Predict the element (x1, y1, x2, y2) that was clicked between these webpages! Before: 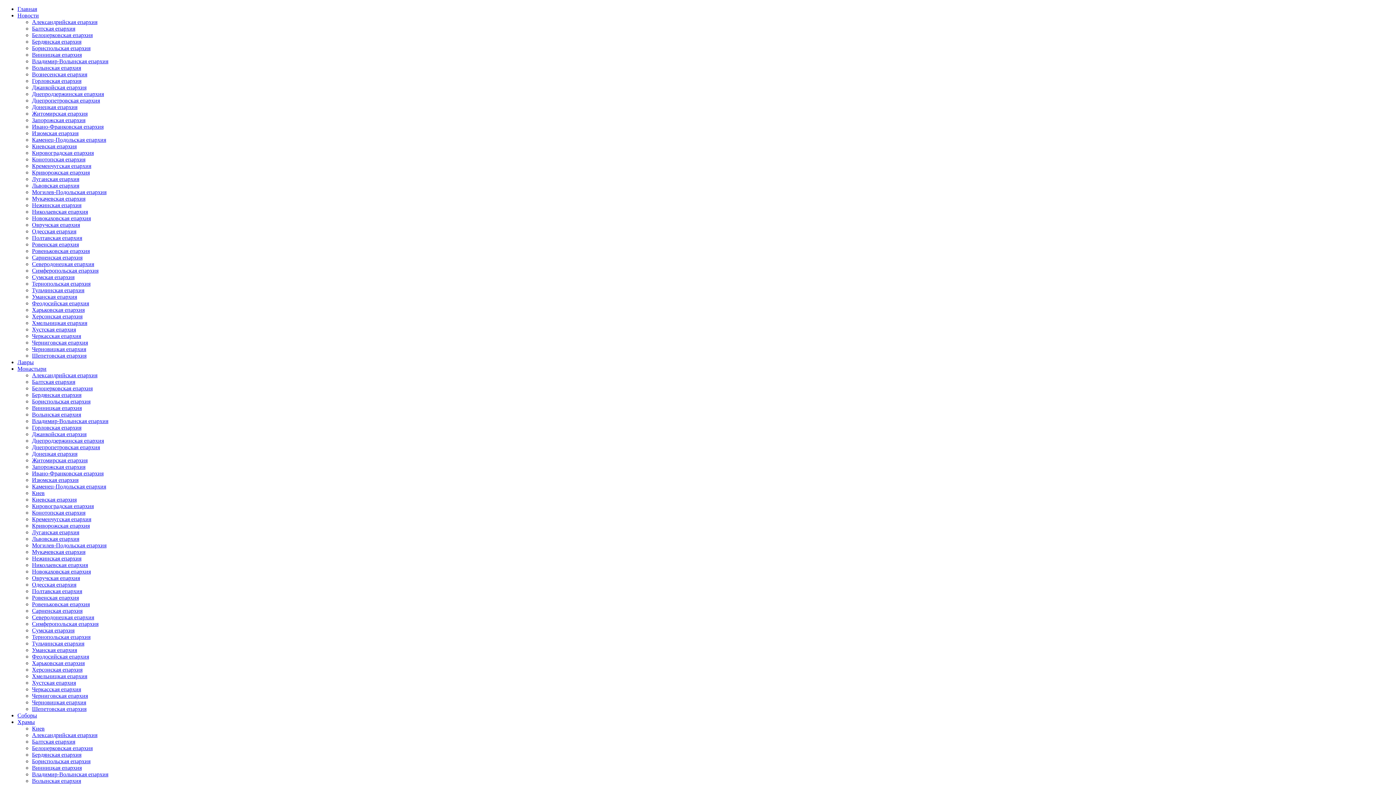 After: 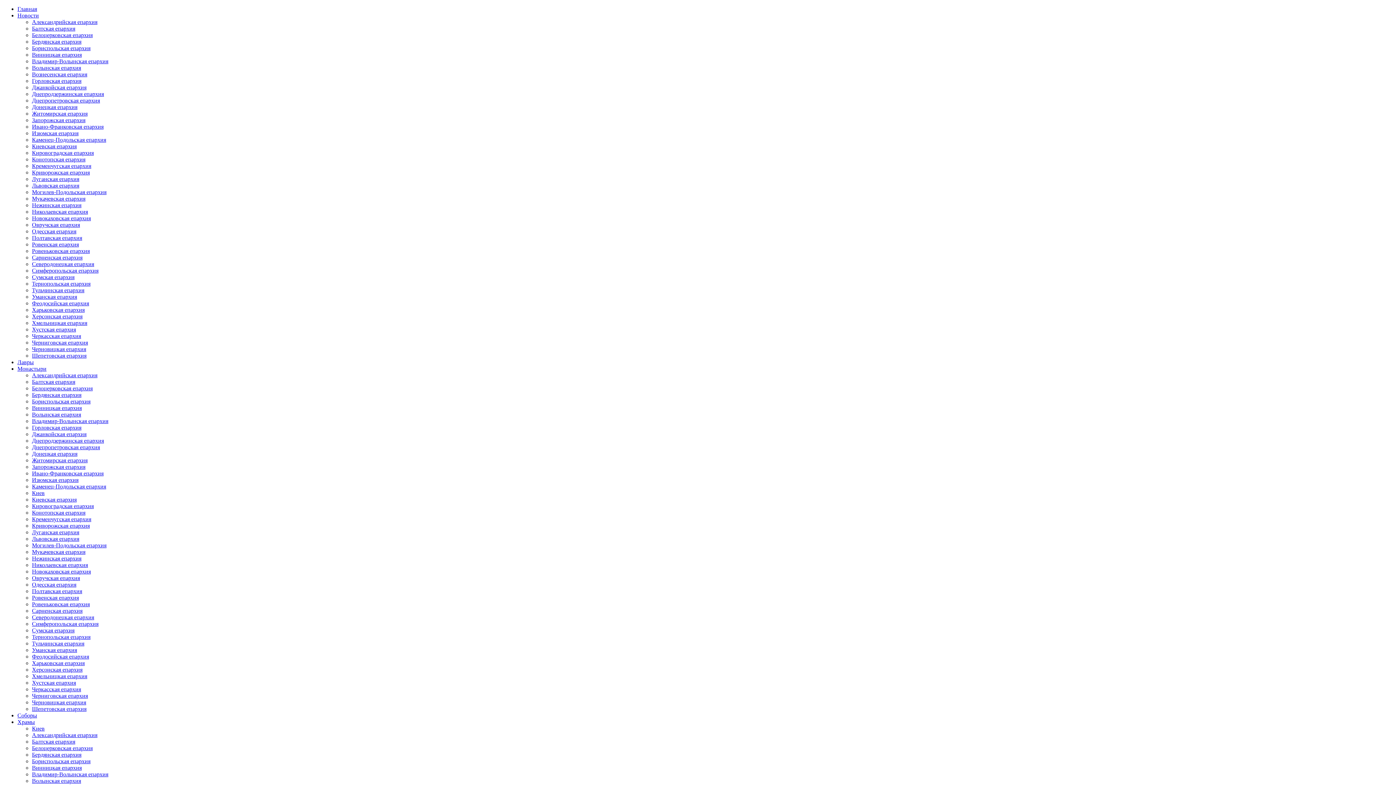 Action: label: Тульчинская епархия bbox: (32, 287, 84, 293)